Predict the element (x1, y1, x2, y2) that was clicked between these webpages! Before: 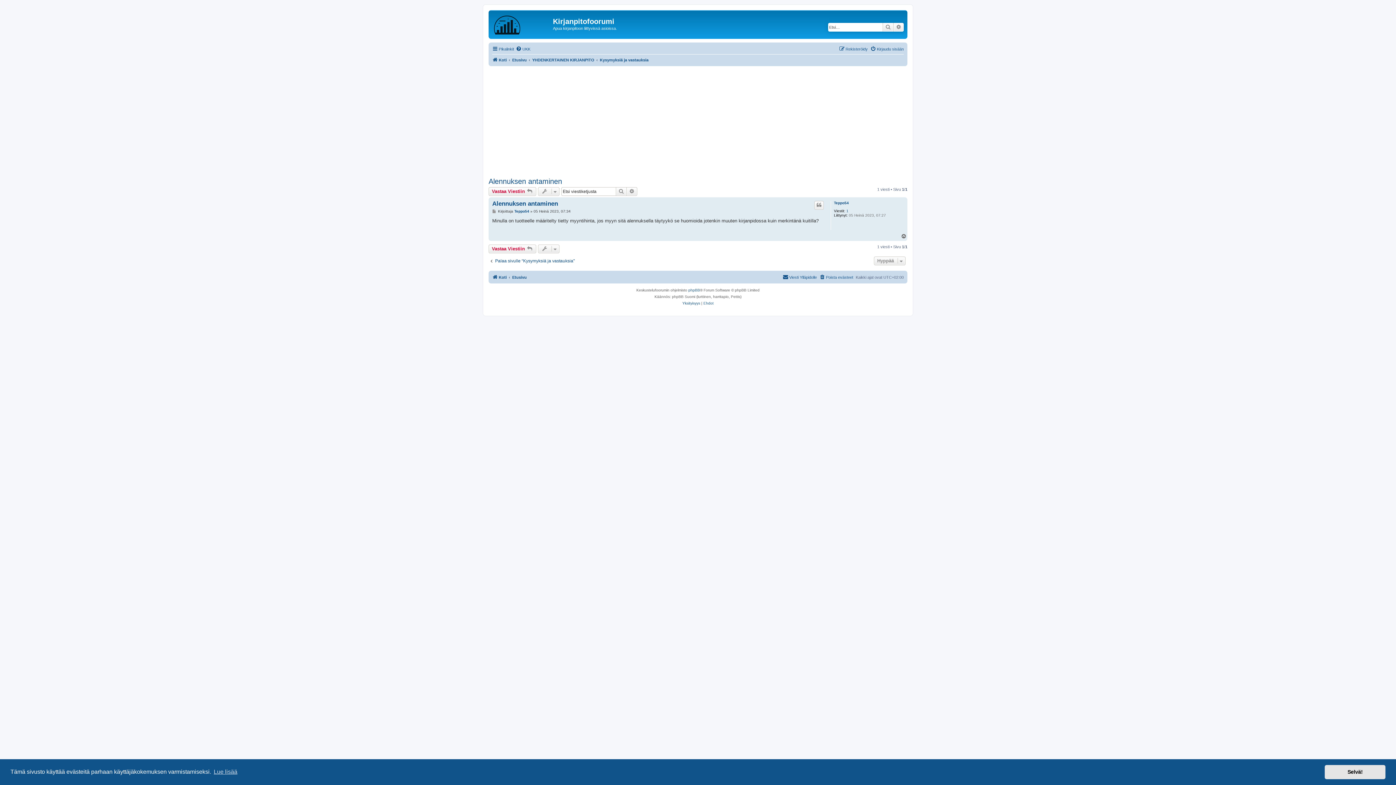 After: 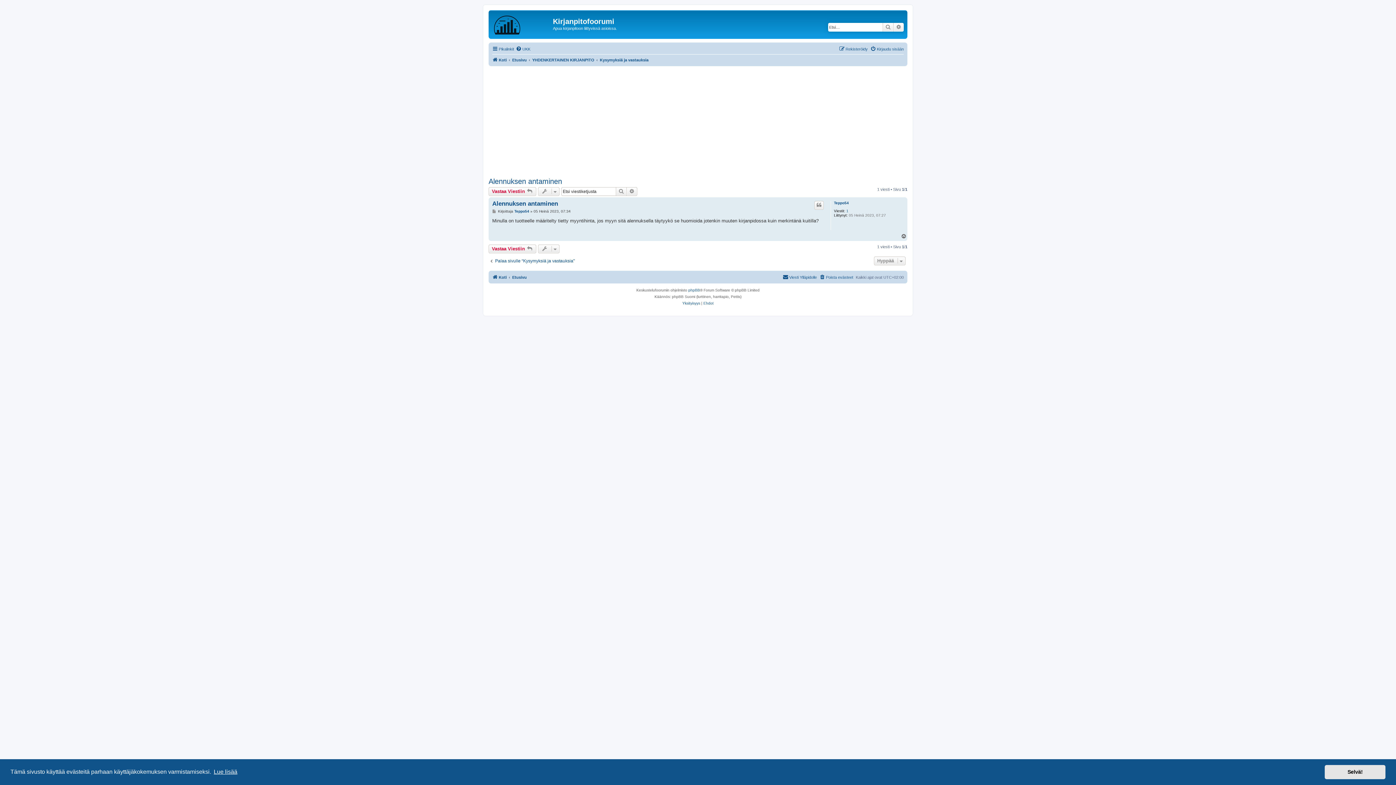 Action: label: learn more about cookies bbox: (212, 766, 238, 777)